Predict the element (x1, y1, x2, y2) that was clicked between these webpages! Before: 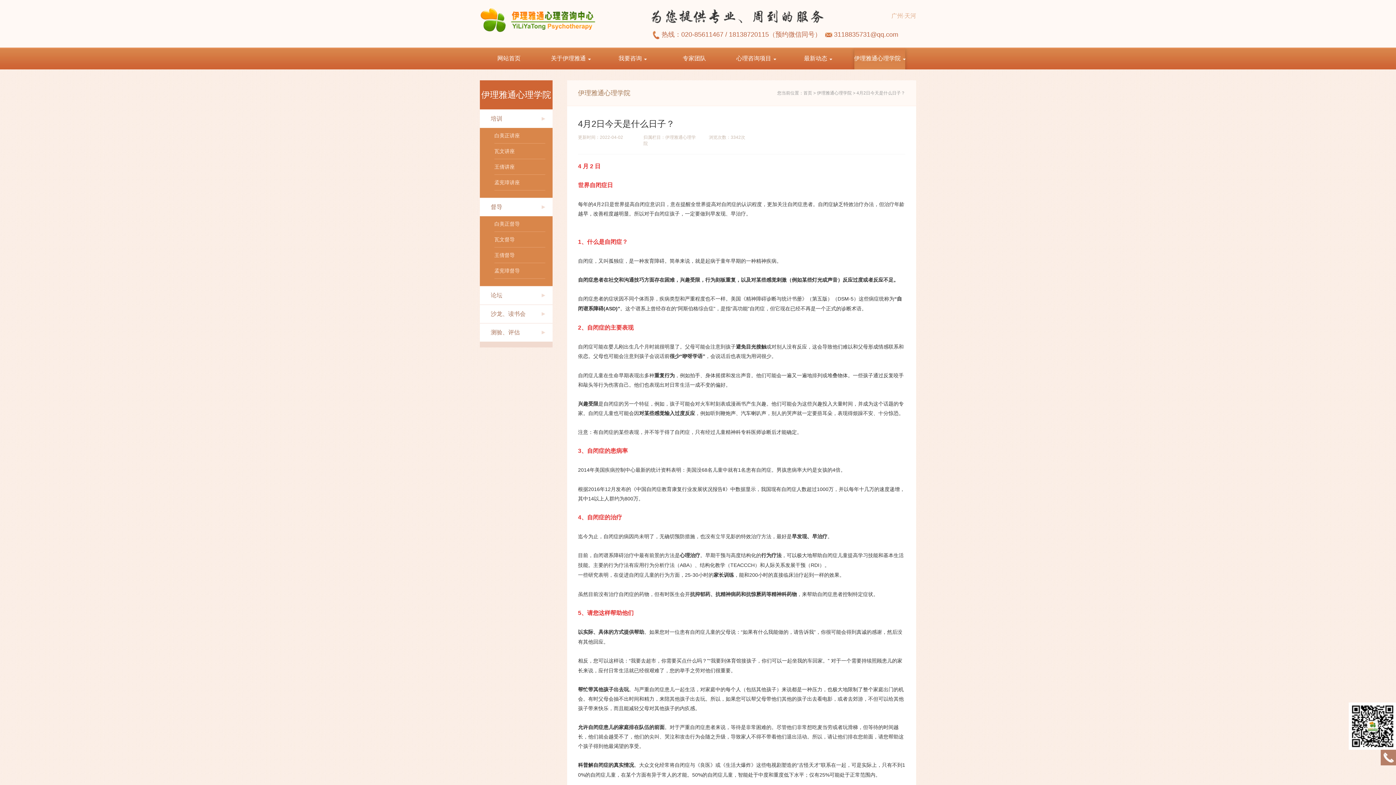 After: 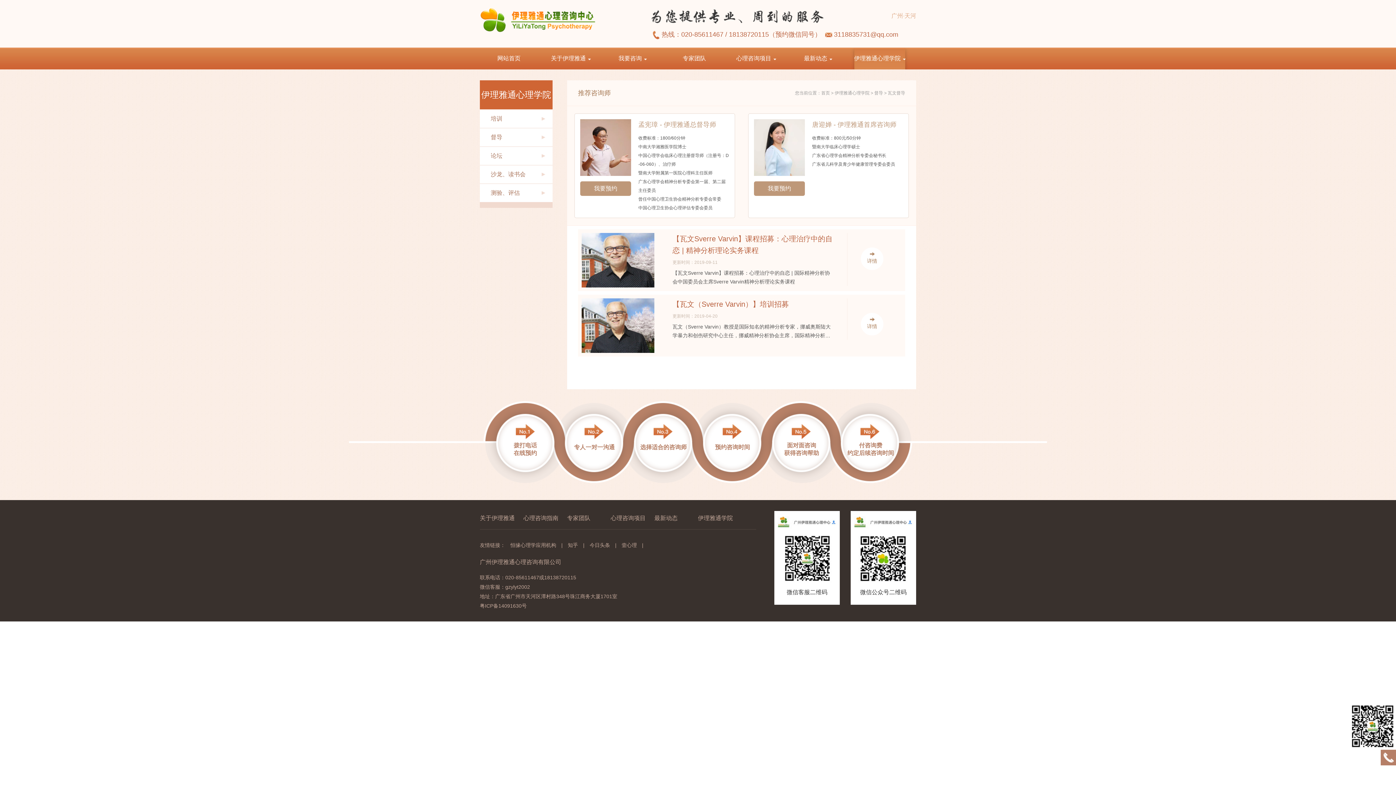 Action: label: 瓦文督导 bbox: (494, 232, 545, 247)